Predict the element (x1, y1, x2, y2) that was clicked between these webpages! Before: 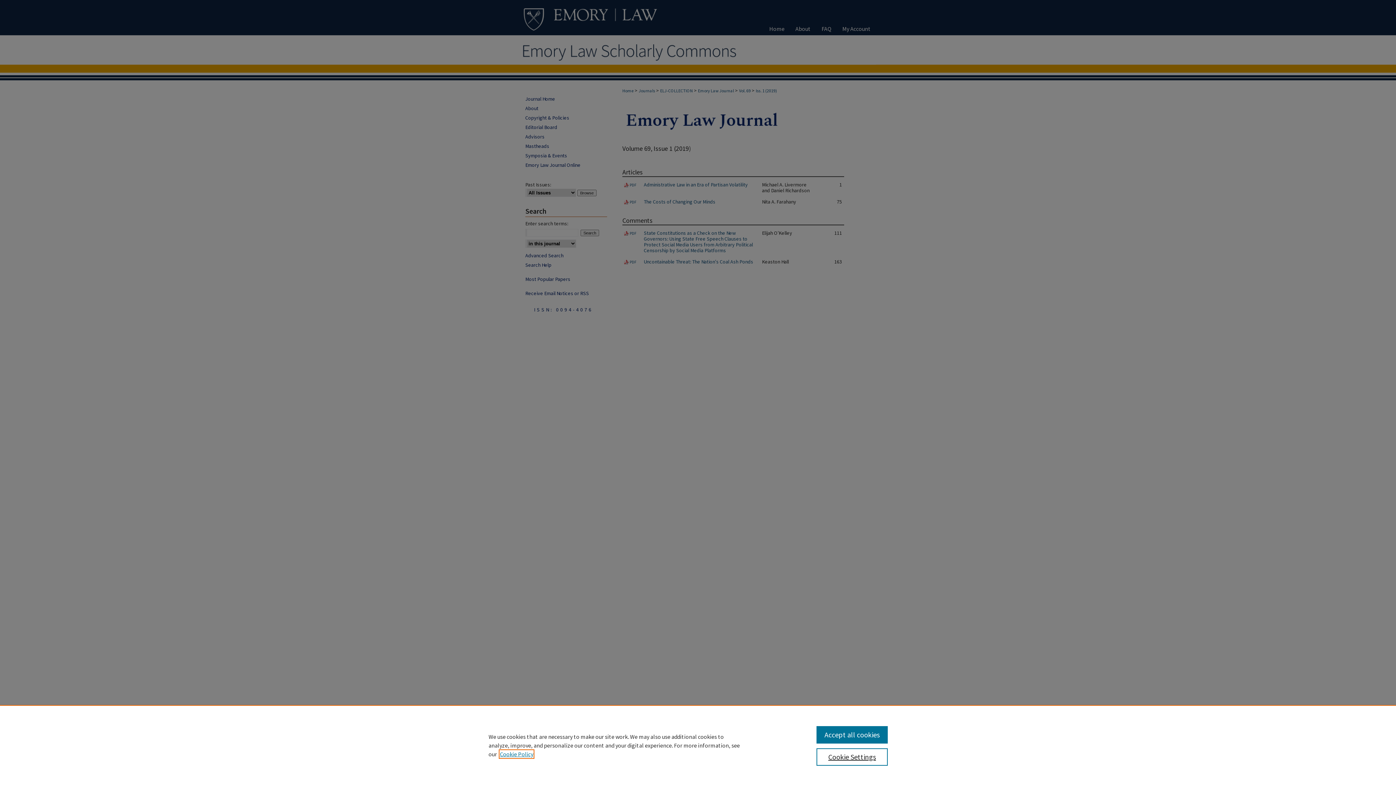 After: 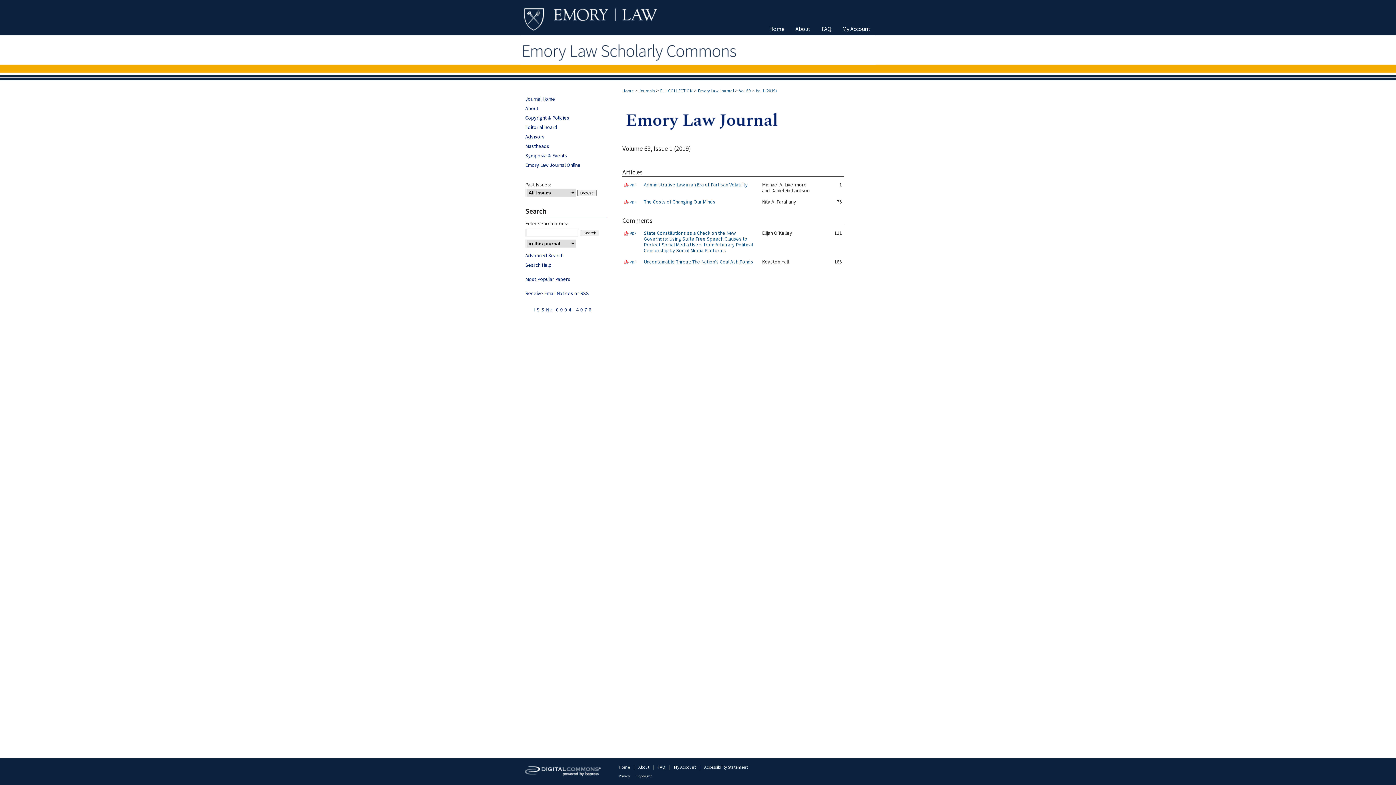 Action: label: Accept all cookies bbox: (816, 726, 887, 744)